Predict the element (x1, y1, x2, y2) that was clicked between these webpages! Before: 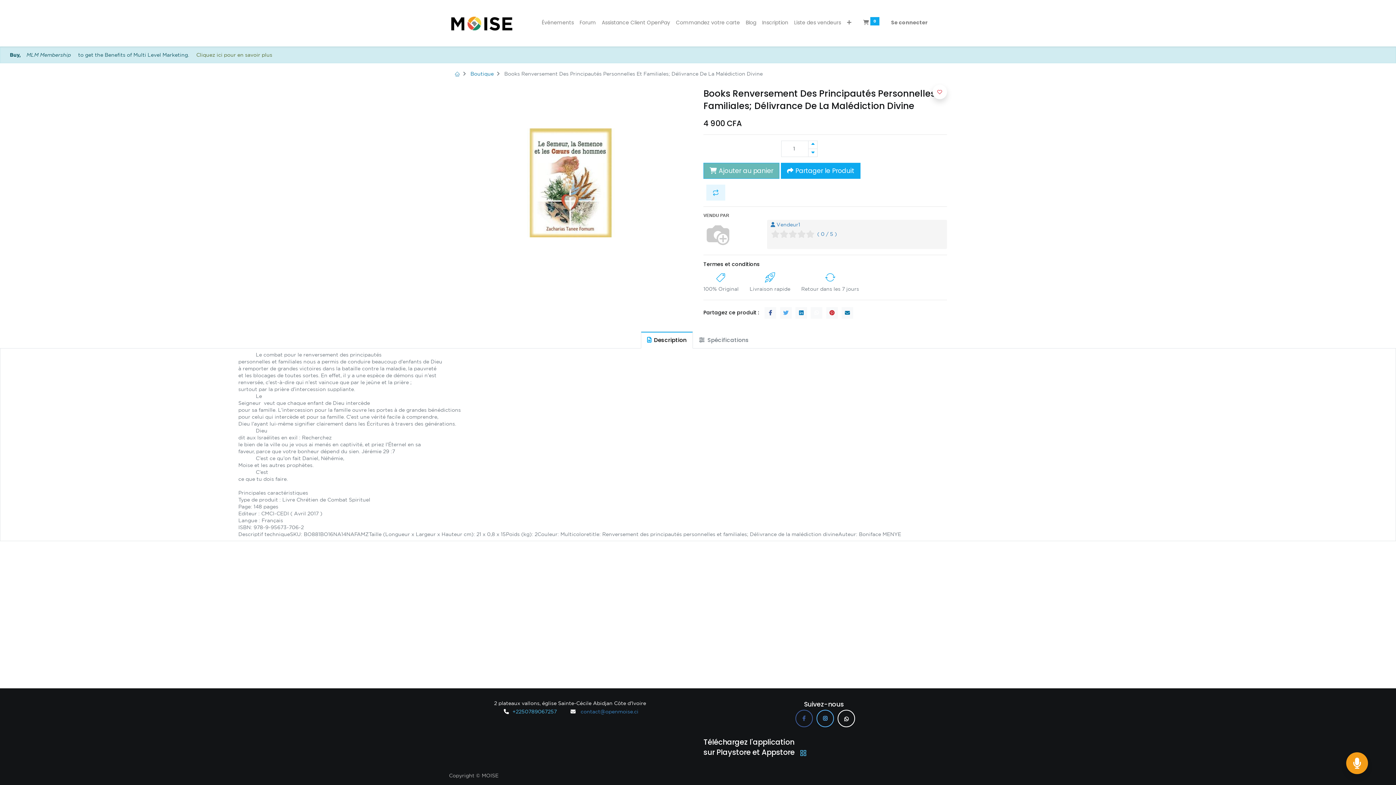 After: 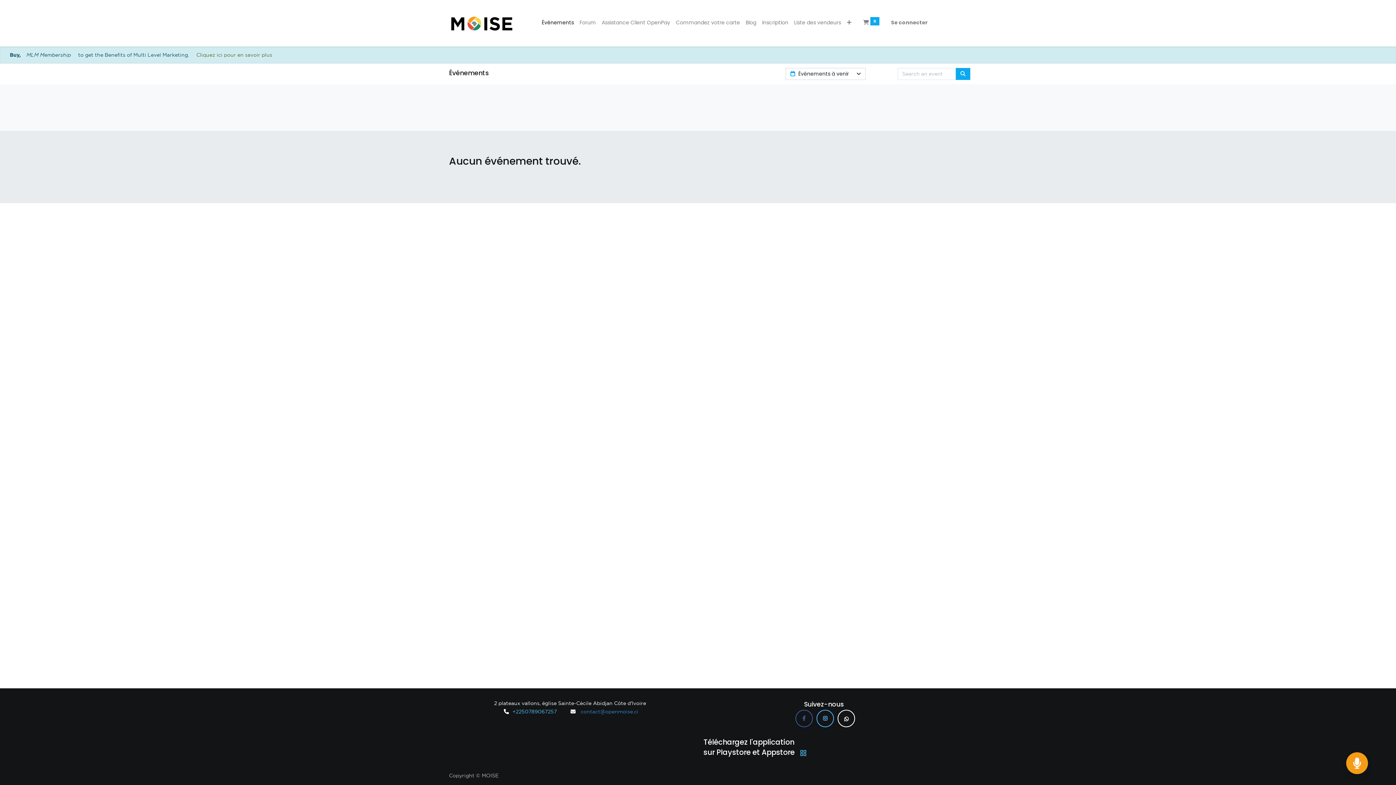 Action: label: Événements bbox: (539, 16, 576, 28)